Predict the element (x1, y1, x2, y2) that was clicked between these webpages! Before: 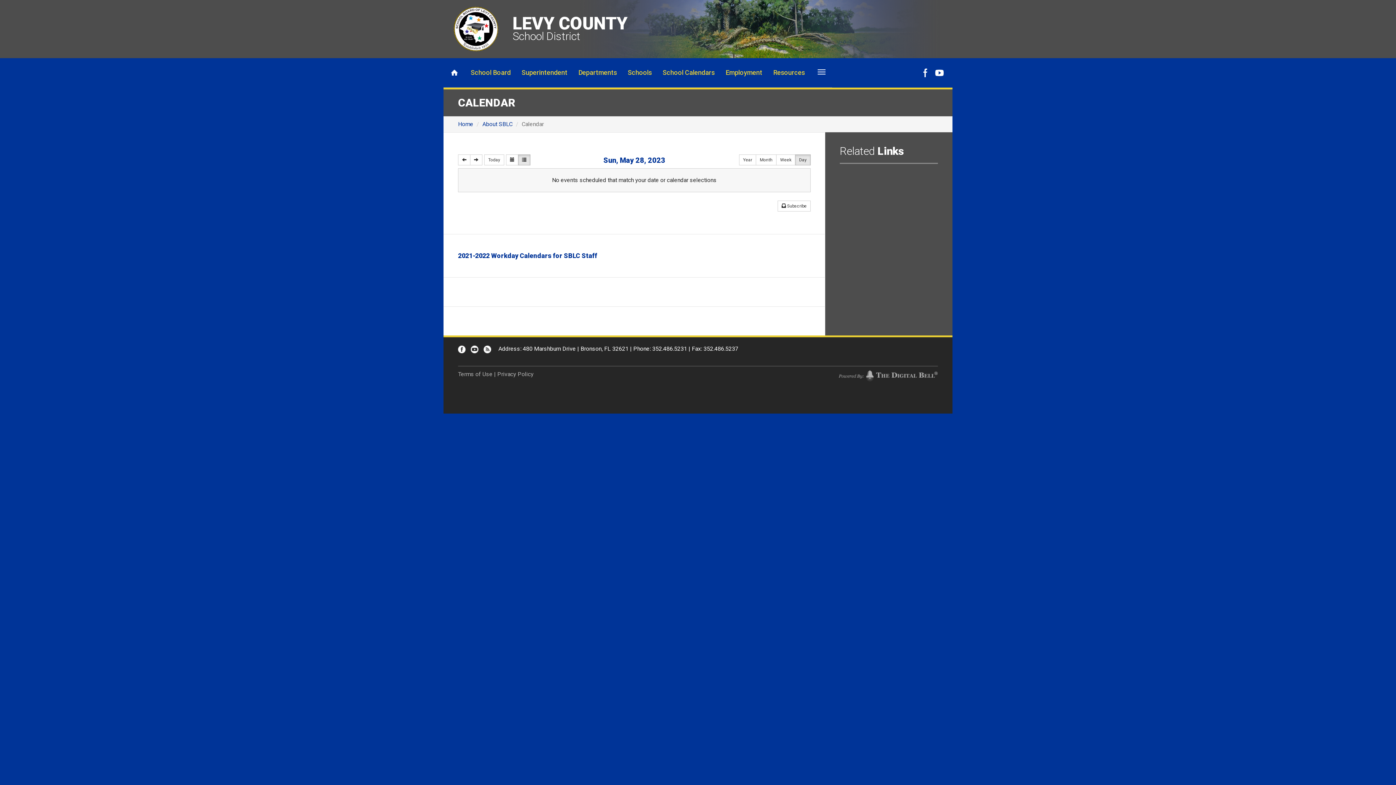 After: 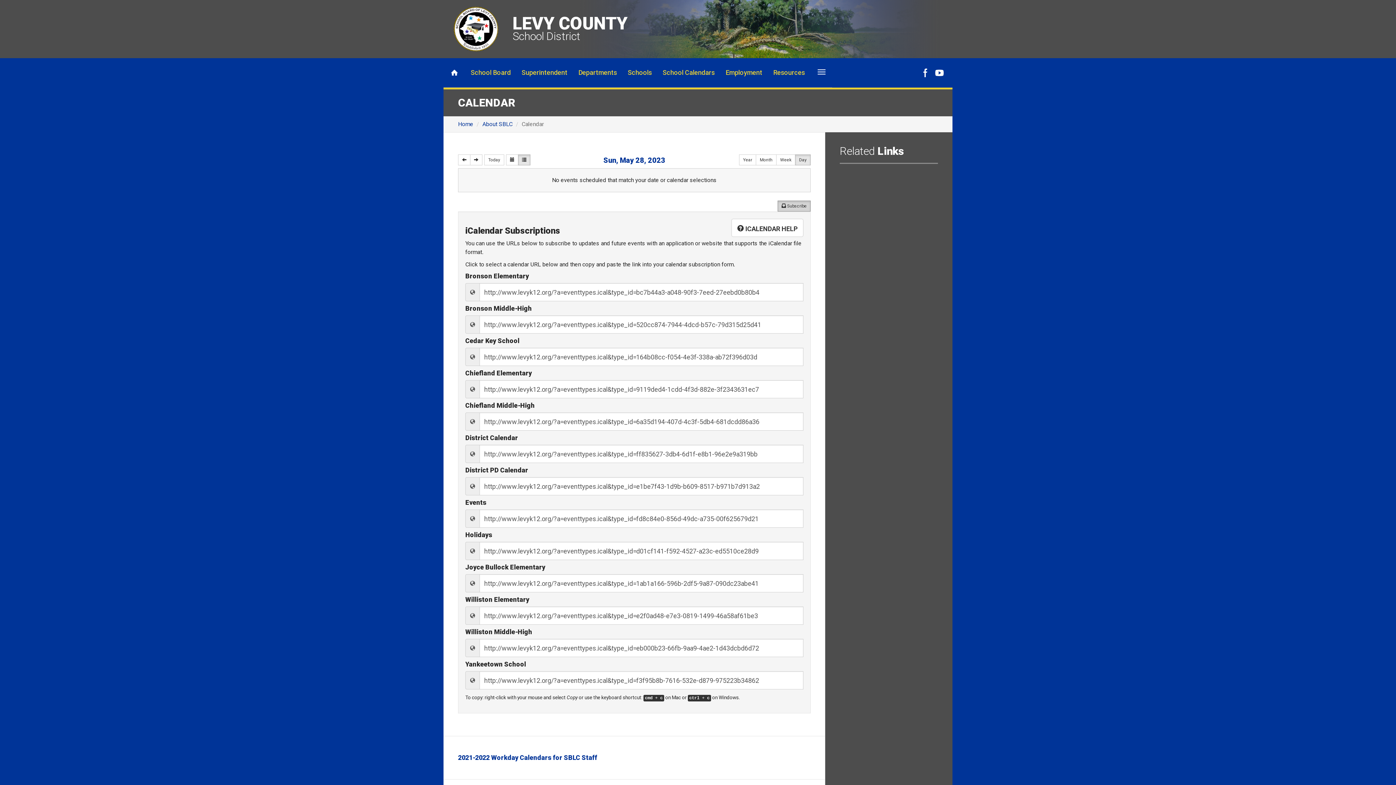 Action: label:  Subscribe bbox: (777, 200, 810, 211)